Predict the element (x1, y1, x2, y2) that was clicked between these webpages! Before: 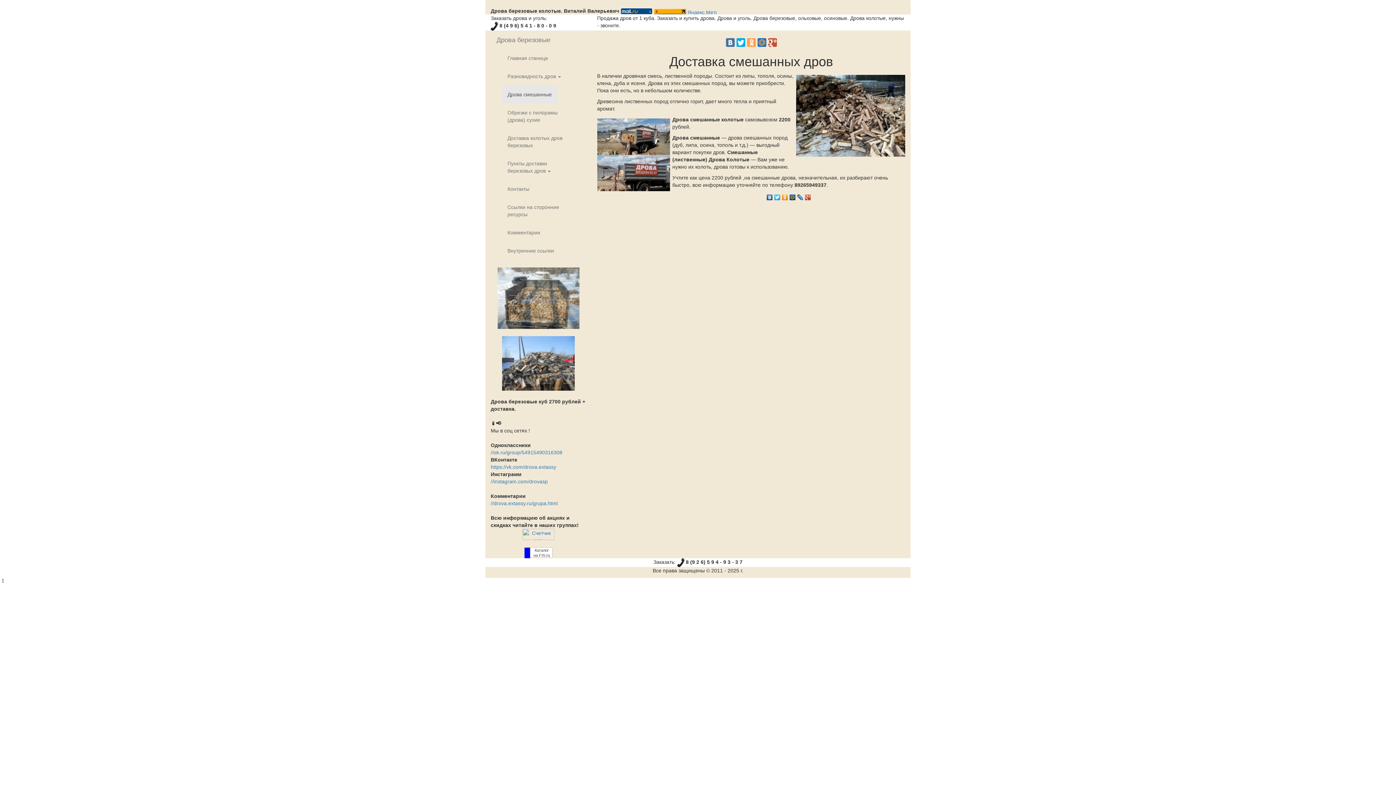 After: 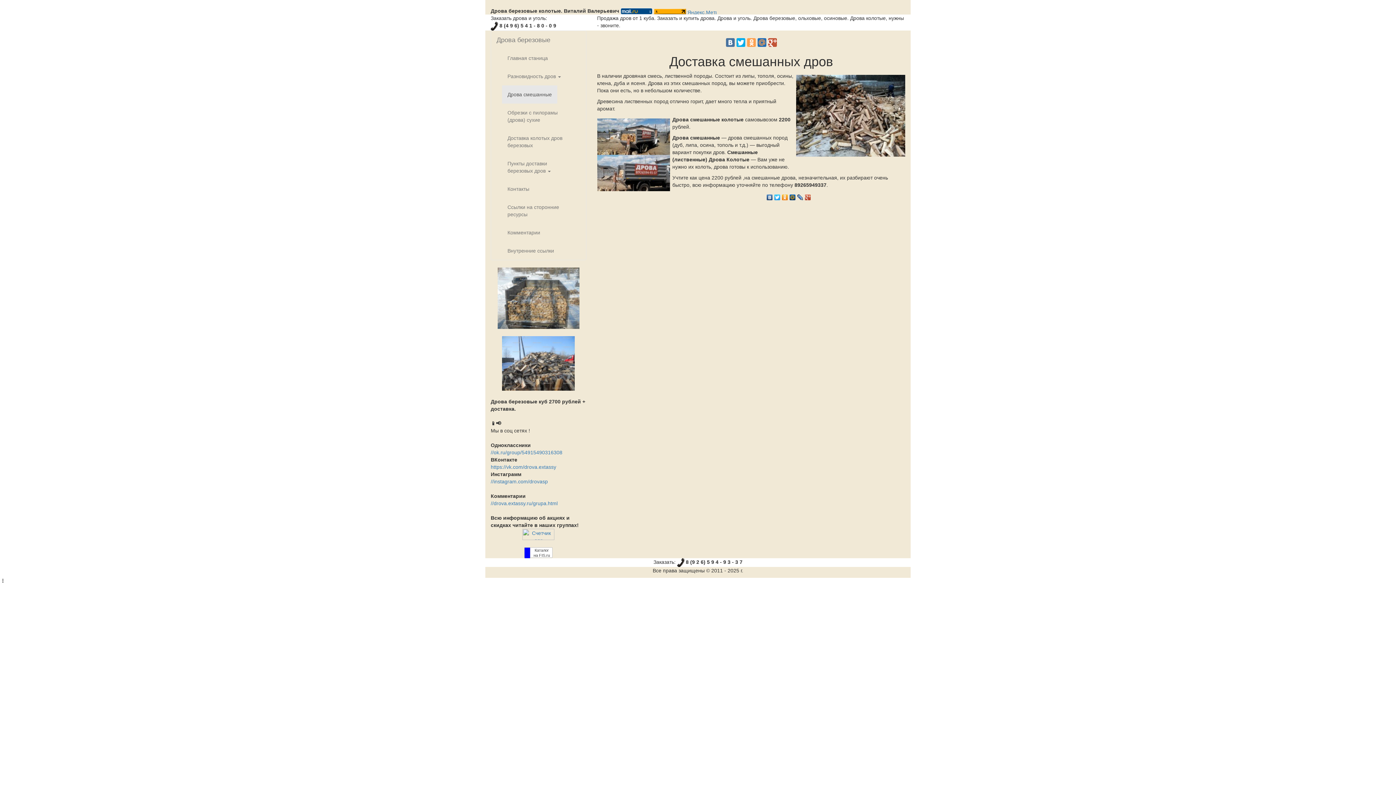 Action: bbox: (796, 192, 804, 198)